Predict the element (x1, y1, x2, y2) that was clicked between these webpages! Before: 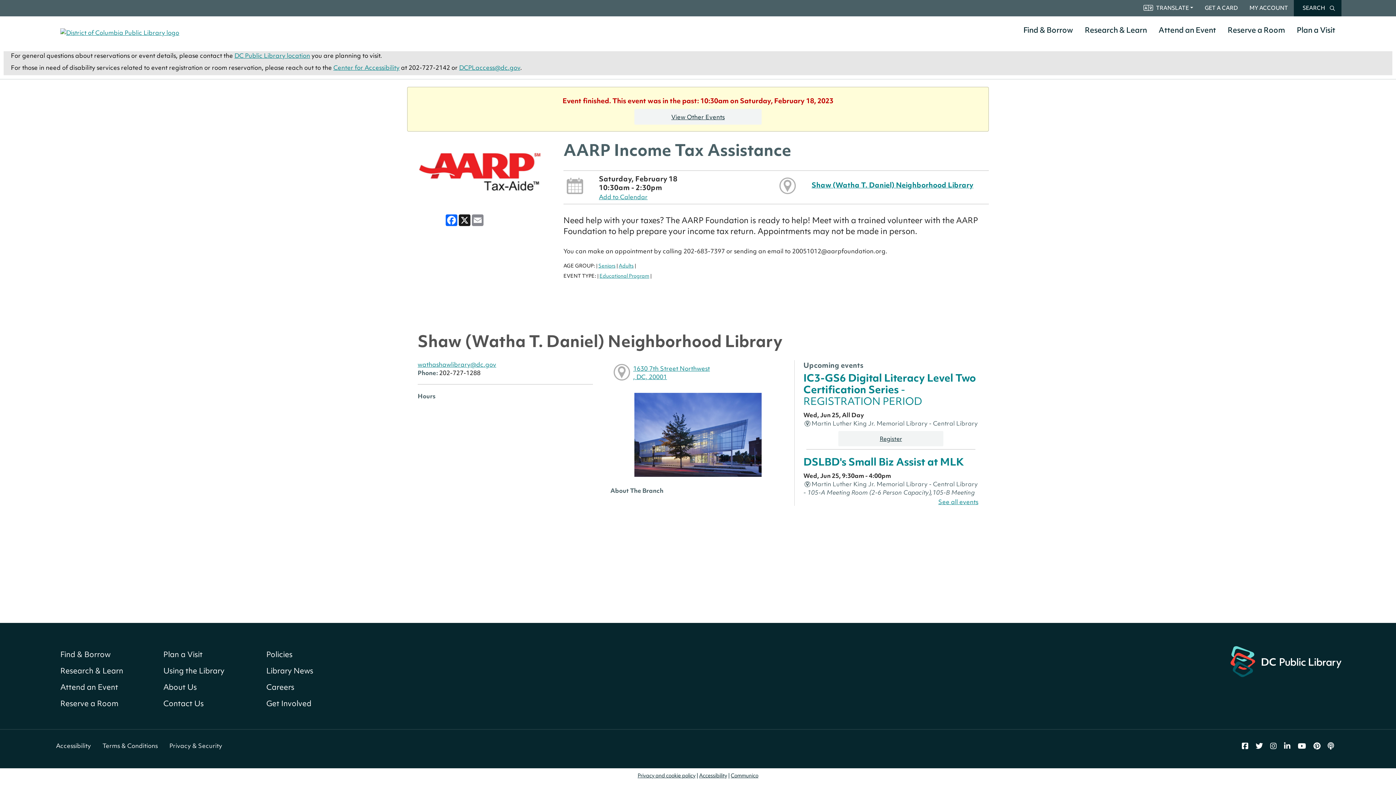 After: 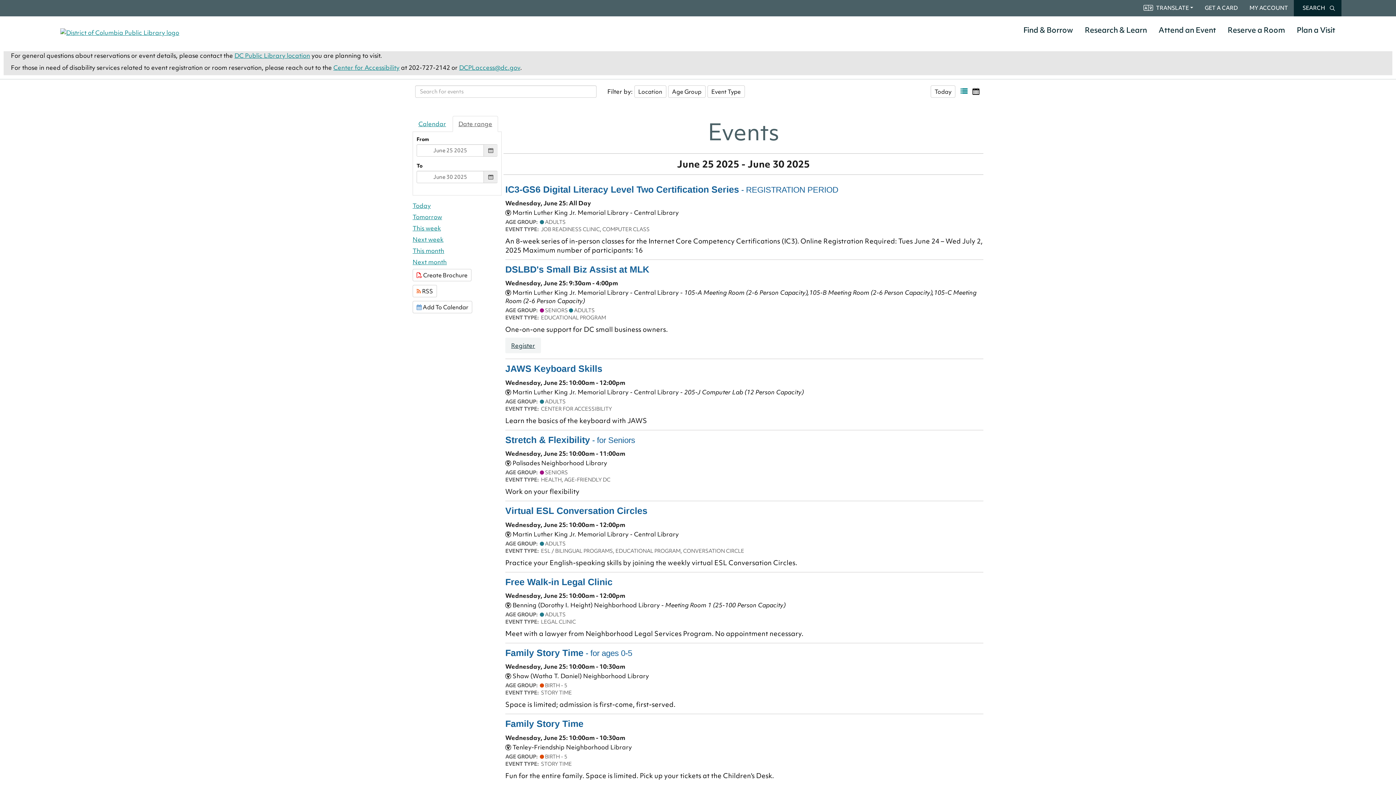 Action: bbox: (634, 109, 761, 124) label: View Other Events